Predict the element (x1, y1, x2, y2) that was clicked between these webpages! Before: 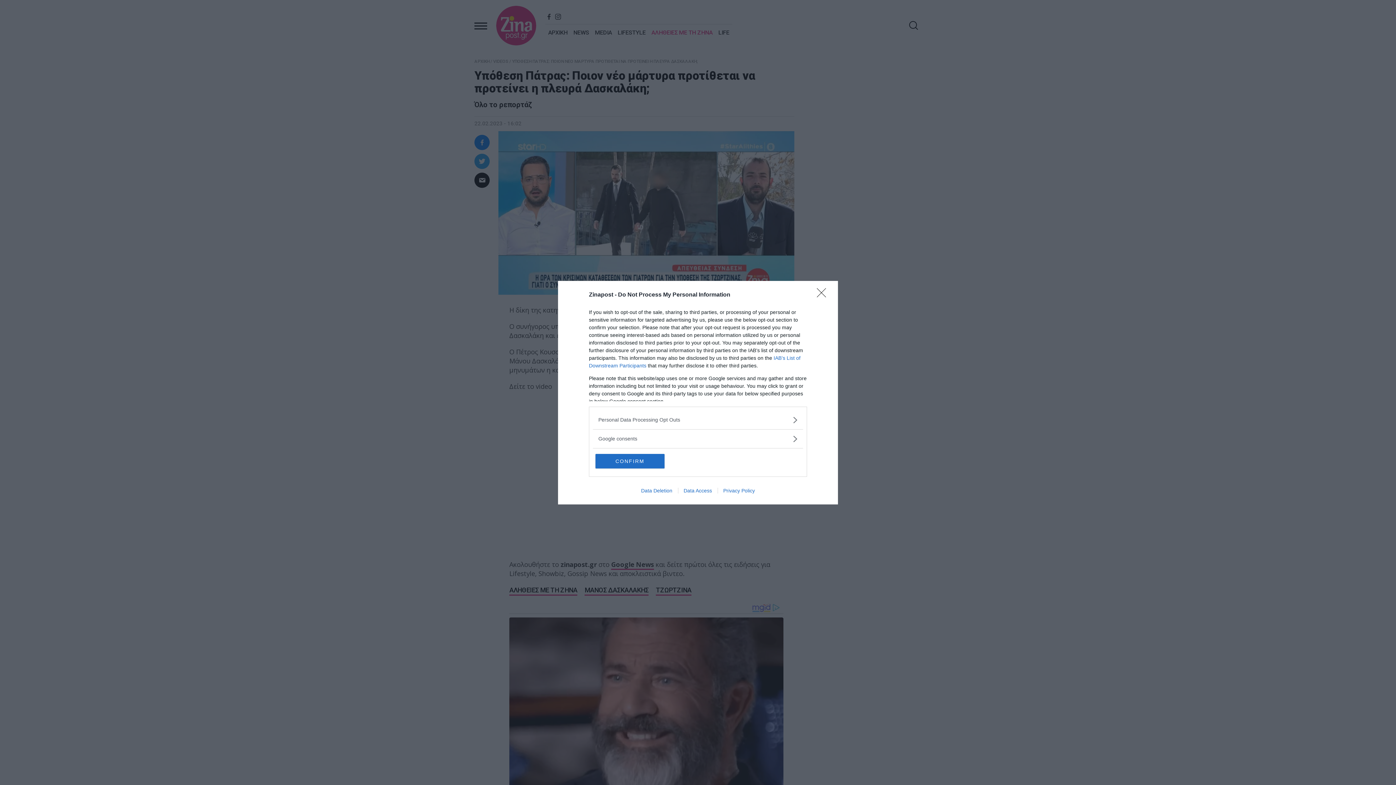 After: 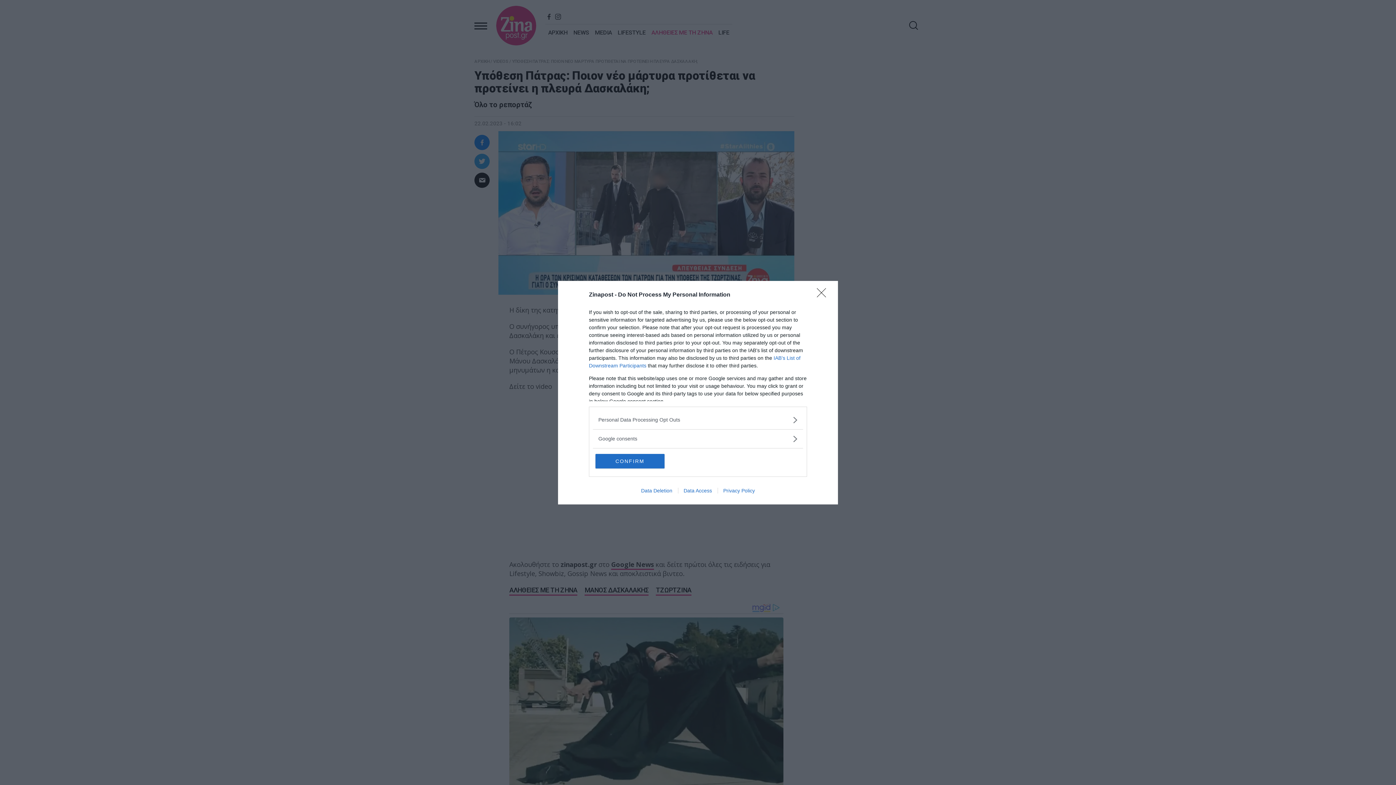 Action: label: Privacy Policy bbox: (717, 487, 760, 493)